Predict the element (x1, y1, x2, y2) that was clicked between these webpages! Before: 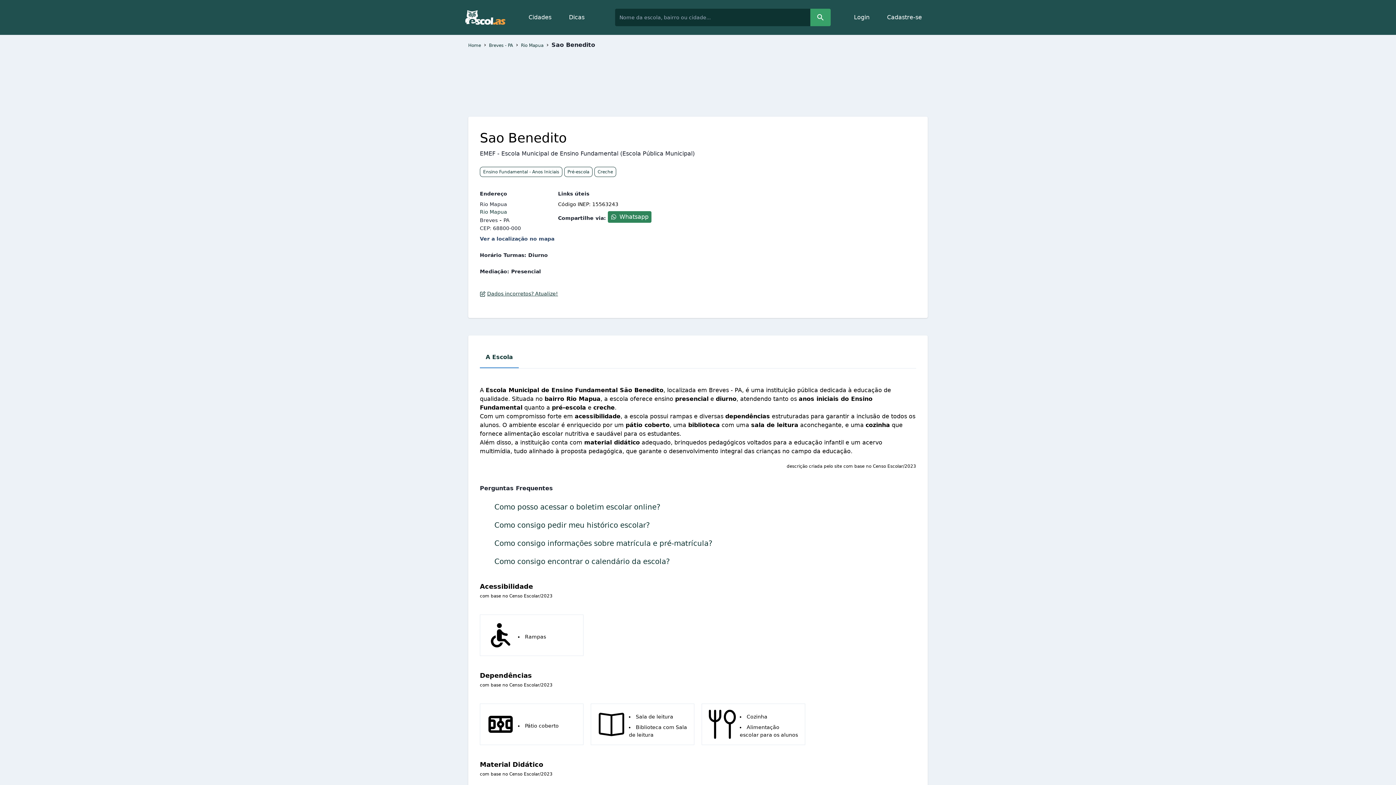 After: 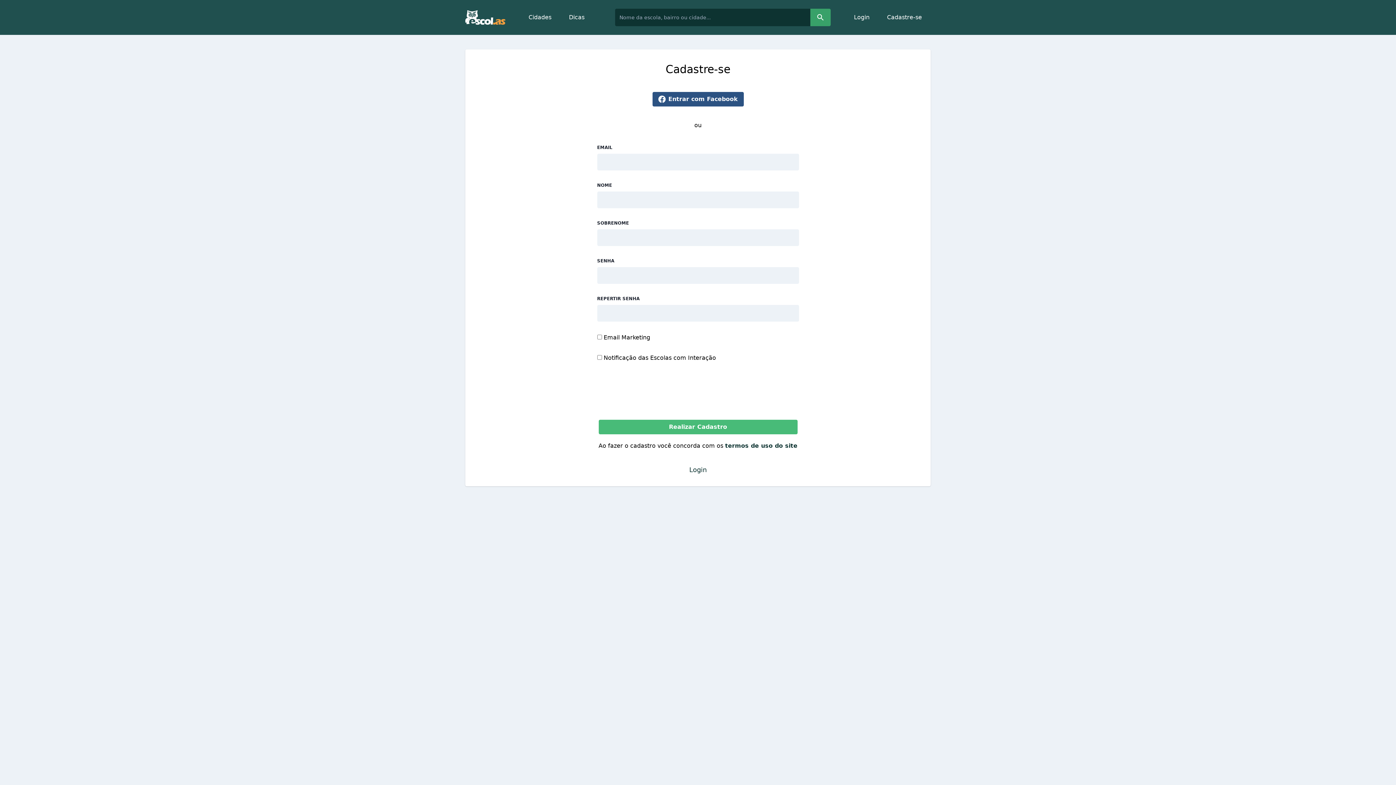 Action: label: Cadastre-se bbox: (878, 8, 930, 26)